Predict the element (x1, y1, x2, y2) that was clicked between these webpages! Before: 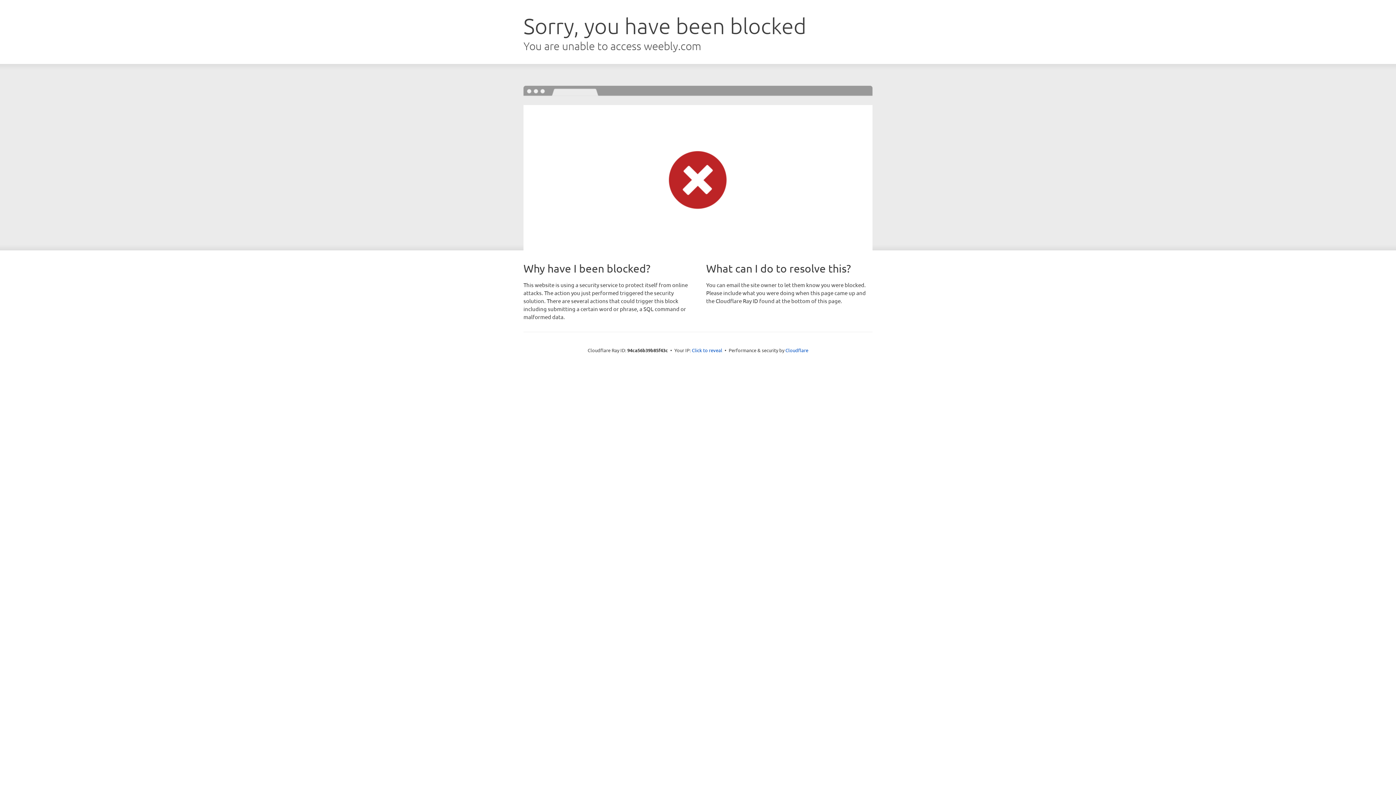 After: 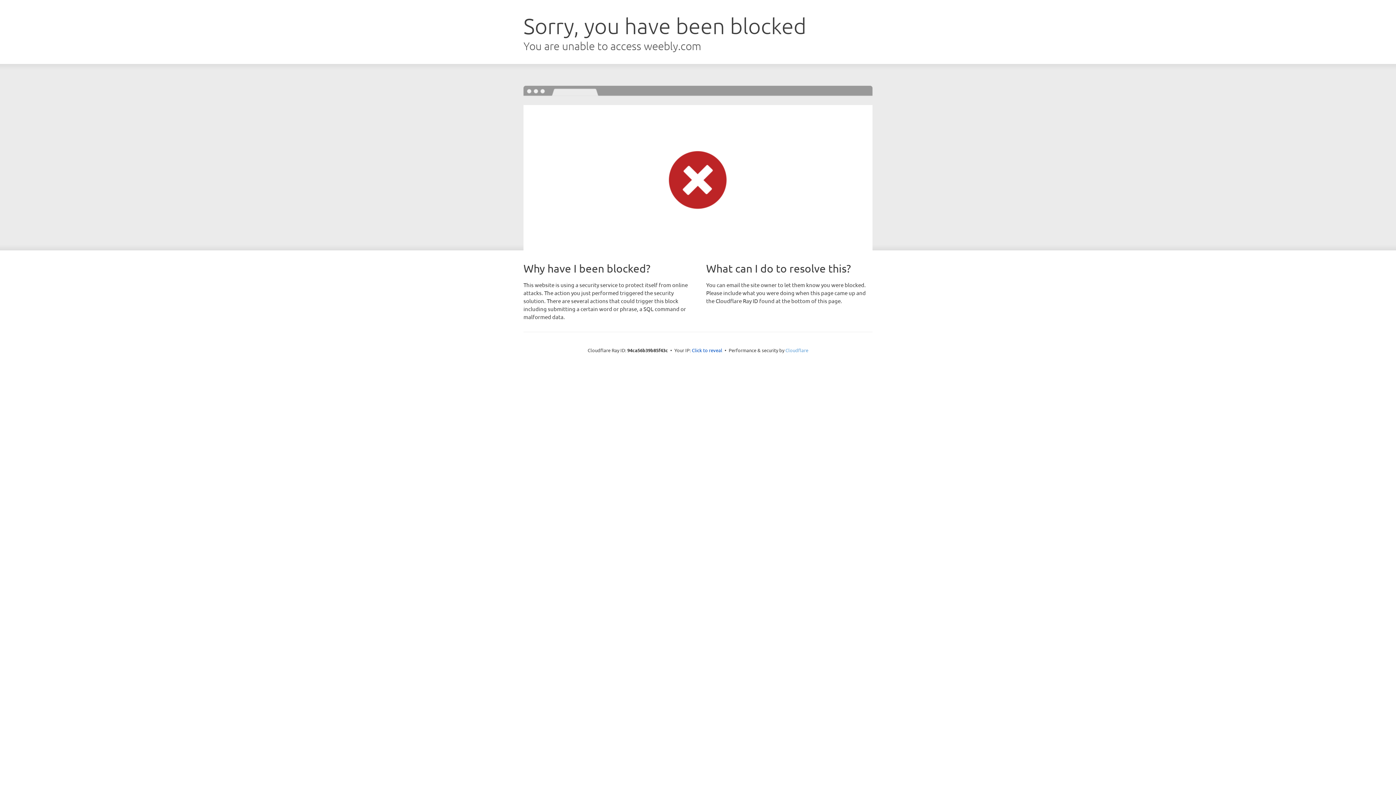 Action: bbox: (785, 347, 808, 353) label: Cloudflare